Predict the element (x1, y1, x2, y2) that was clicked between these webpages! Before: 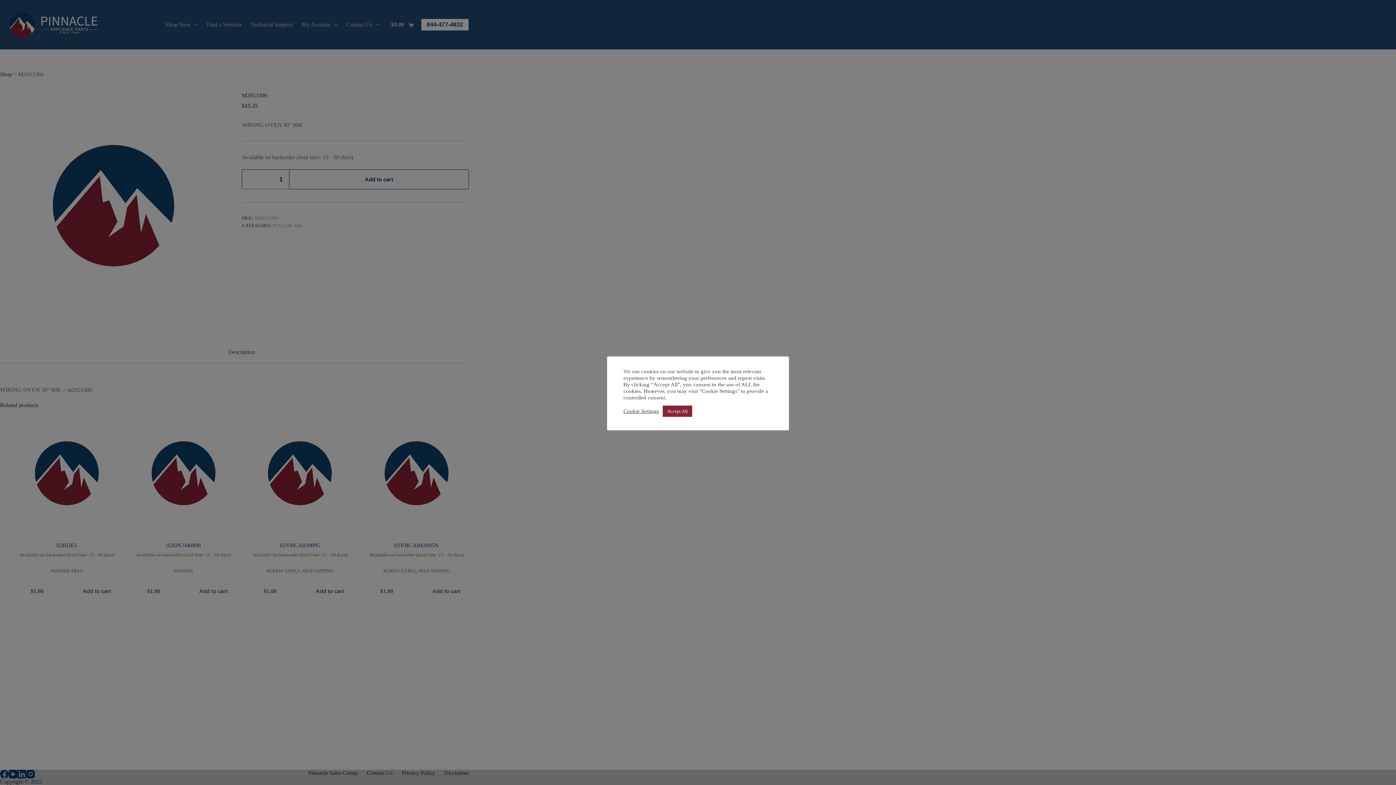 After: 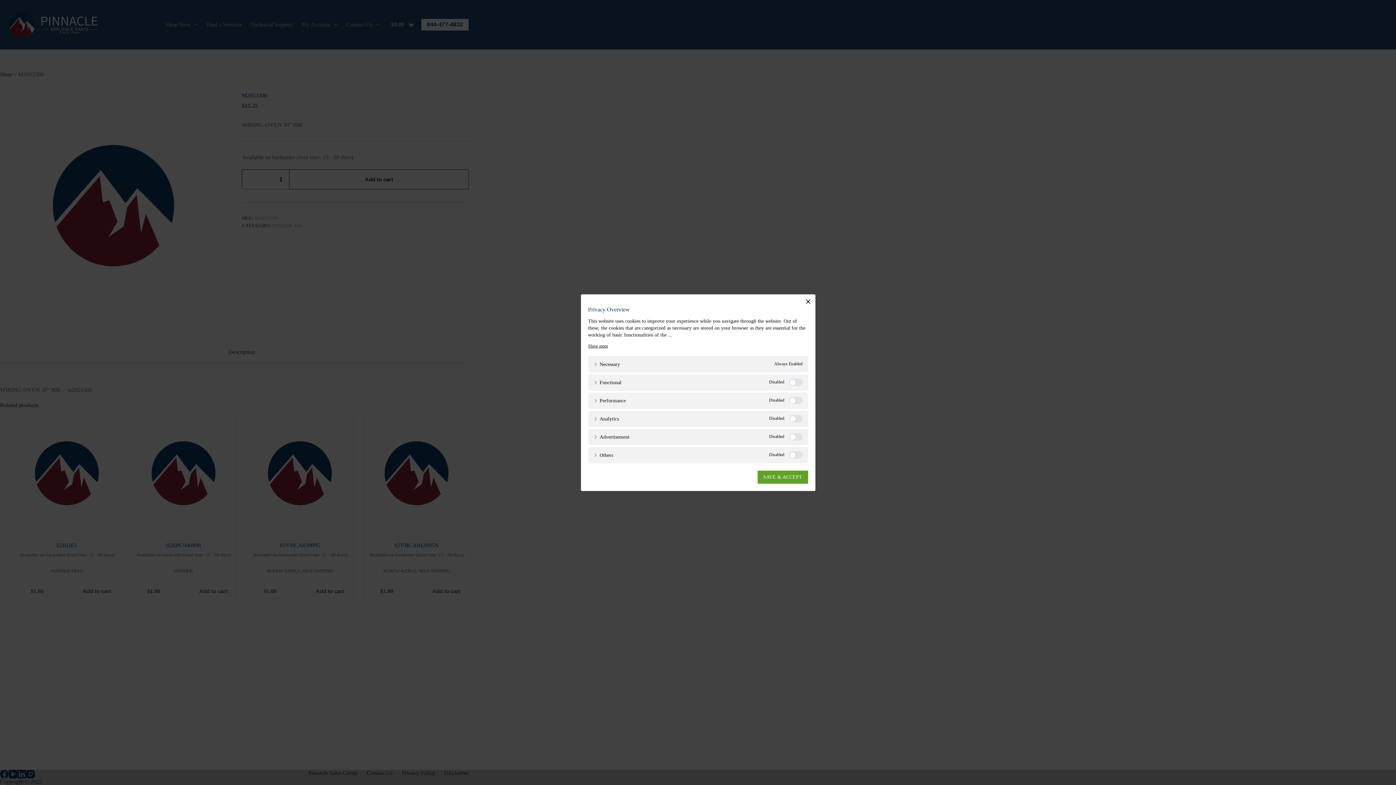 Action: label: Cookie Settings bbox: (623, 408, 659, 414)